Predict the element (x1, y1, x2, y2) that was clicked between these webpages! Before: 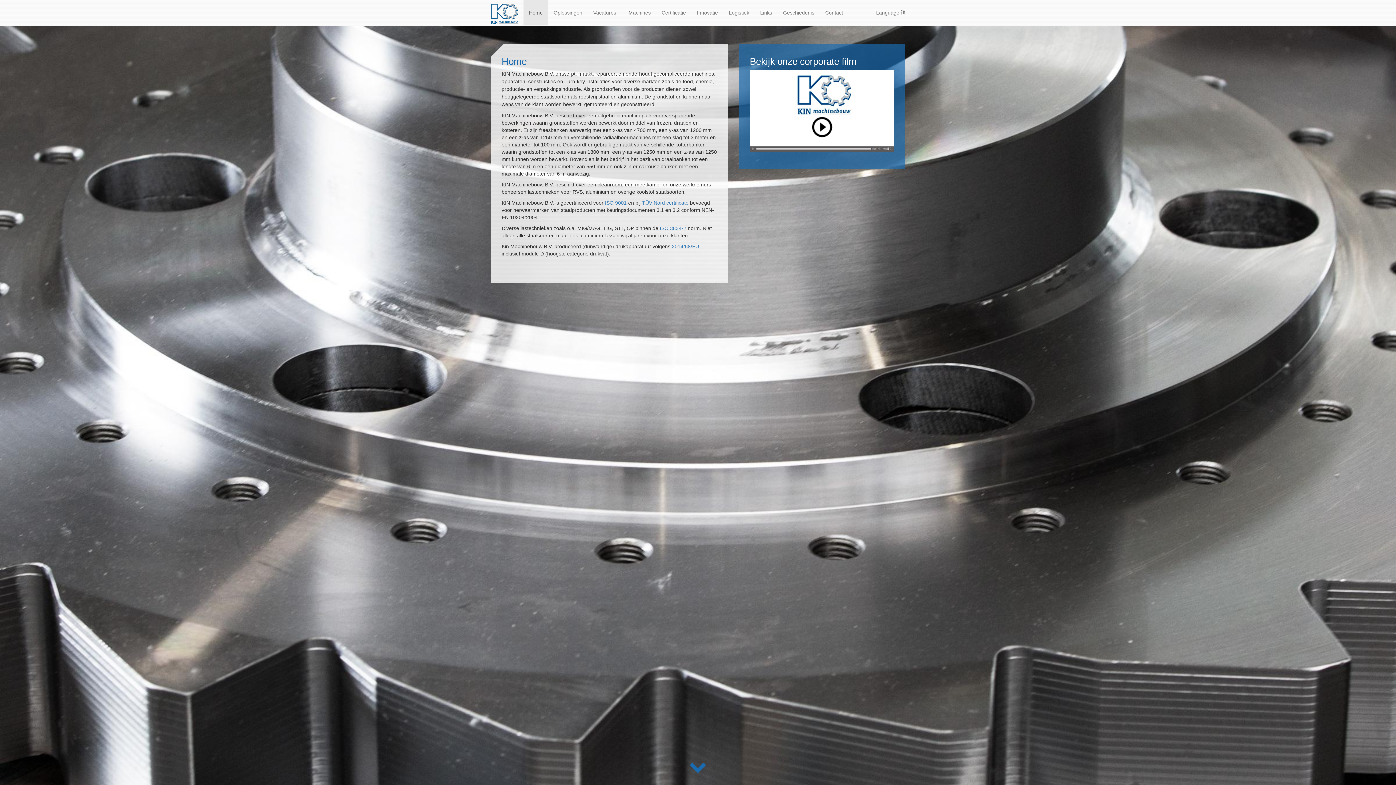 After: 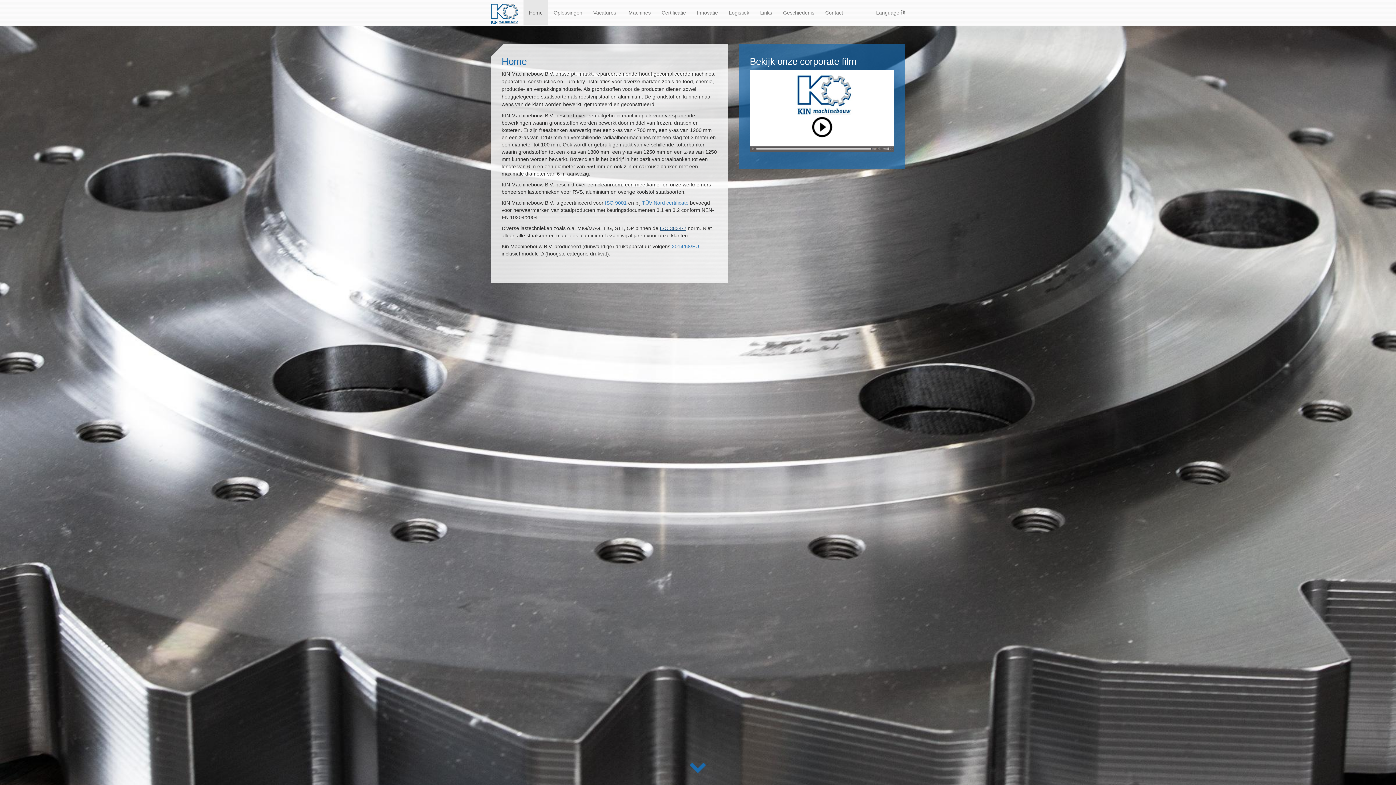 Action: label: ISO 3834-2 bbox: (660, 225, 686, 231)